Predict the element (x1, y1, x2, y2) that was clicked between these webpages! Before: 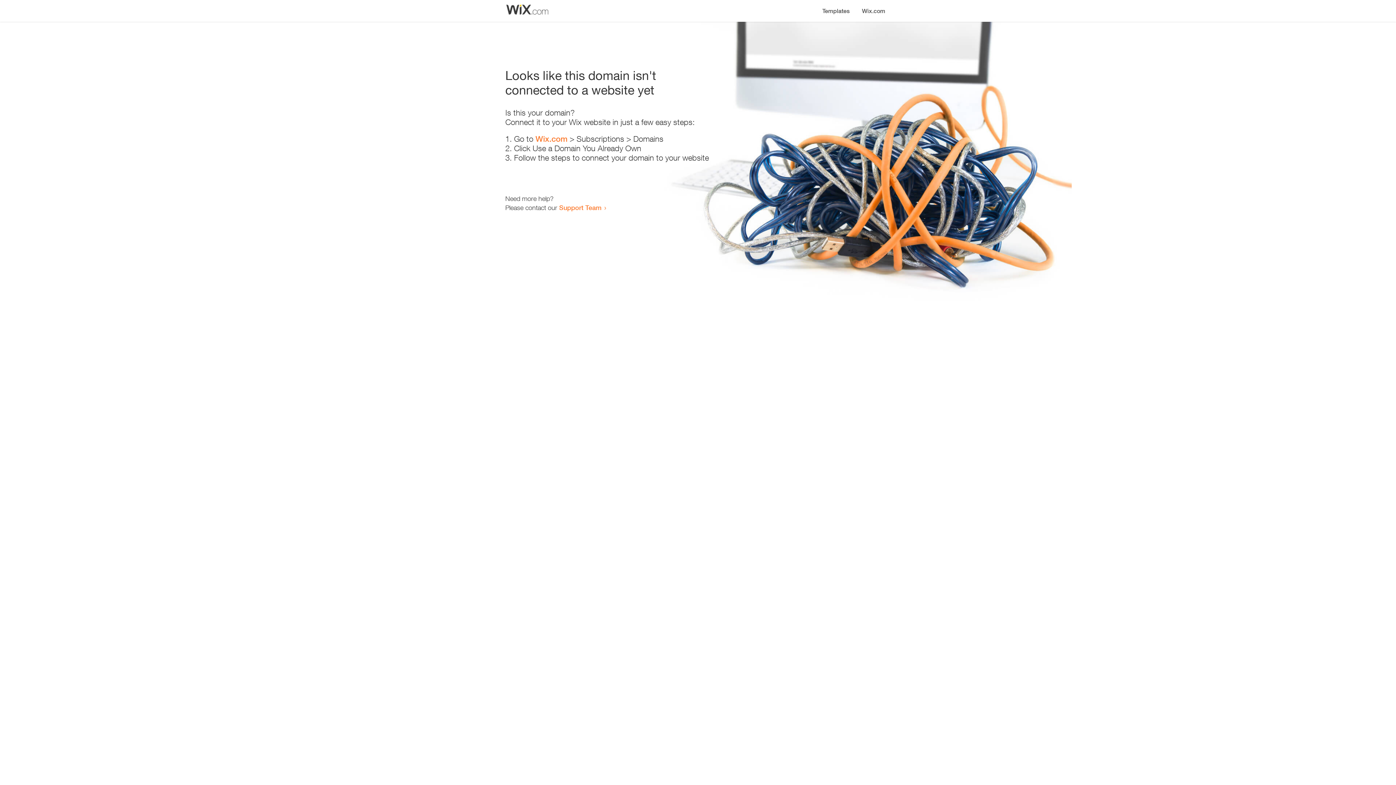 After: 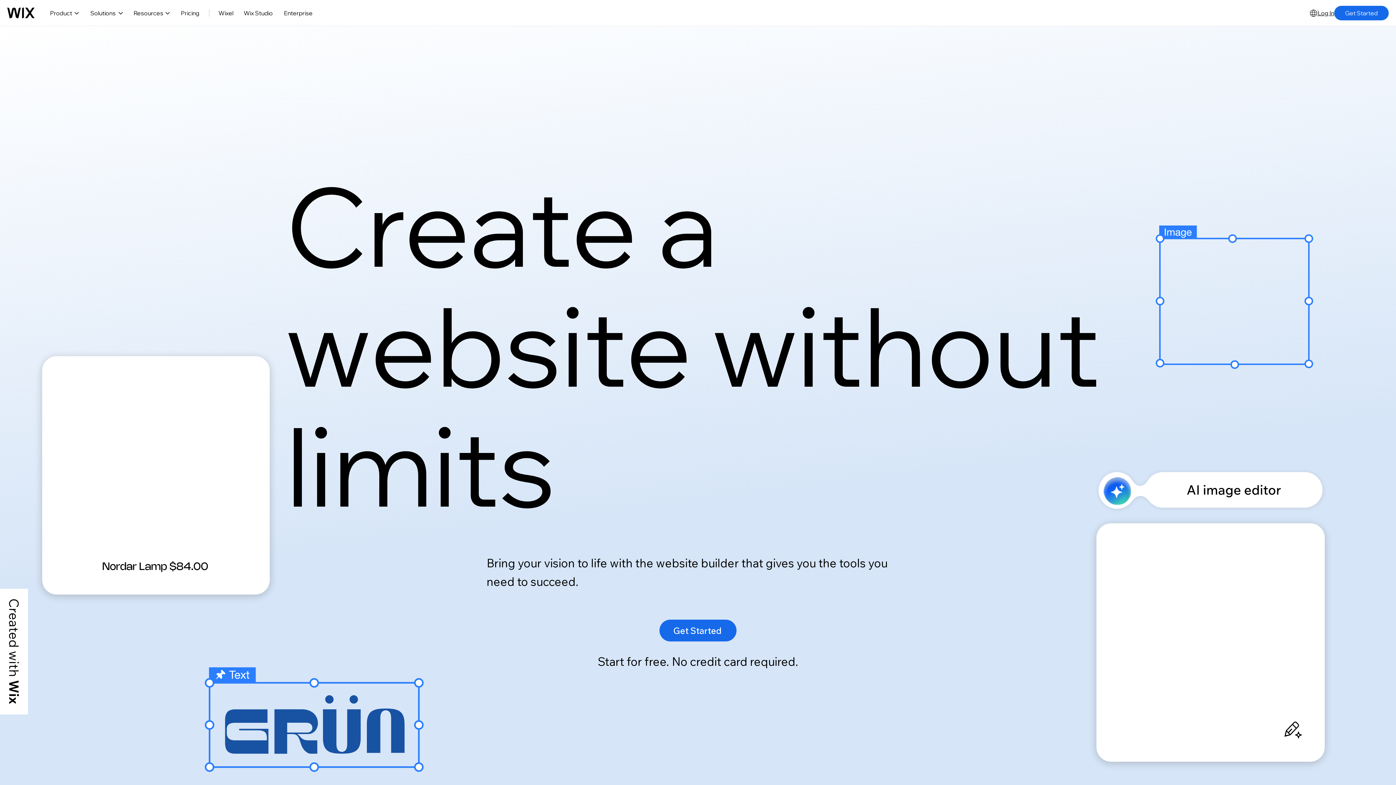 Action: label: Wix.com bbox: (856, 0, 890, 14)